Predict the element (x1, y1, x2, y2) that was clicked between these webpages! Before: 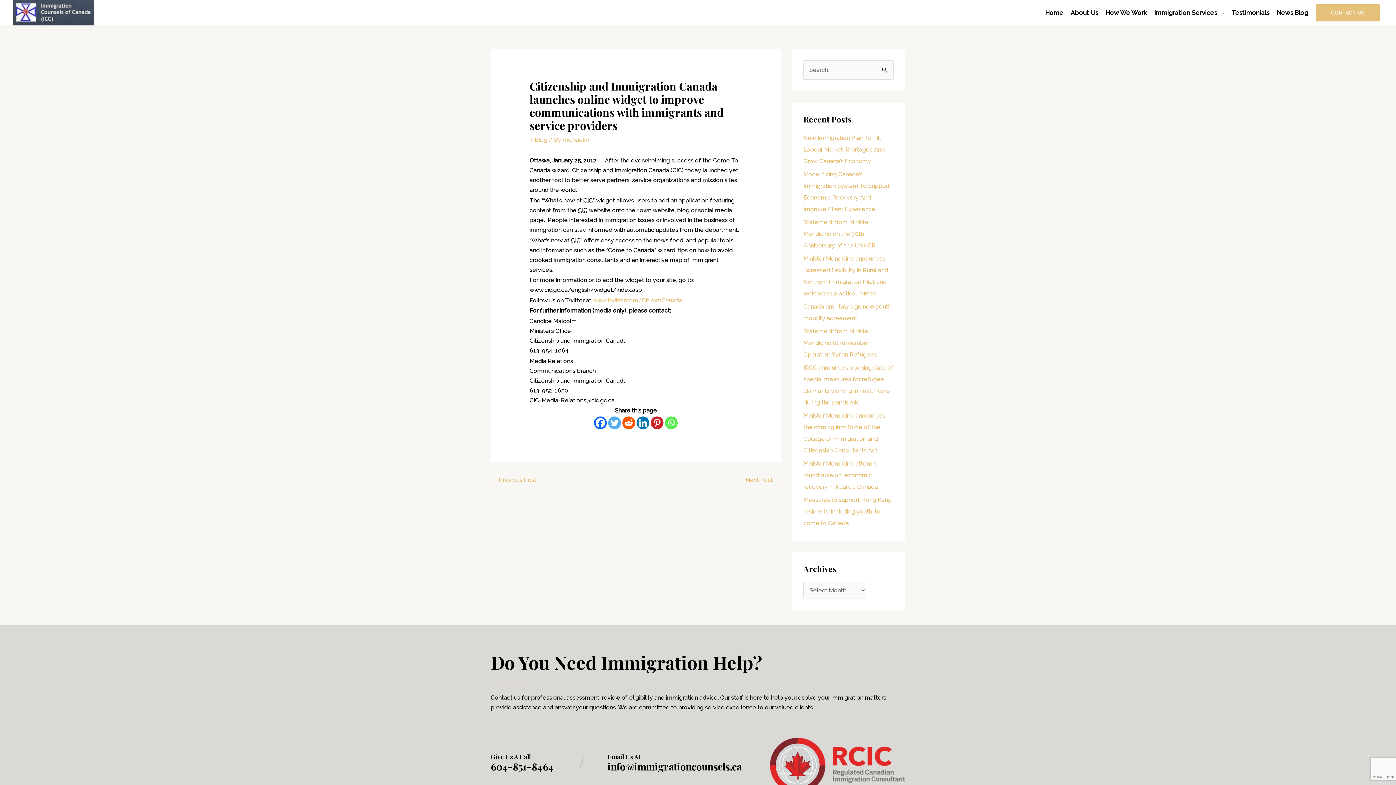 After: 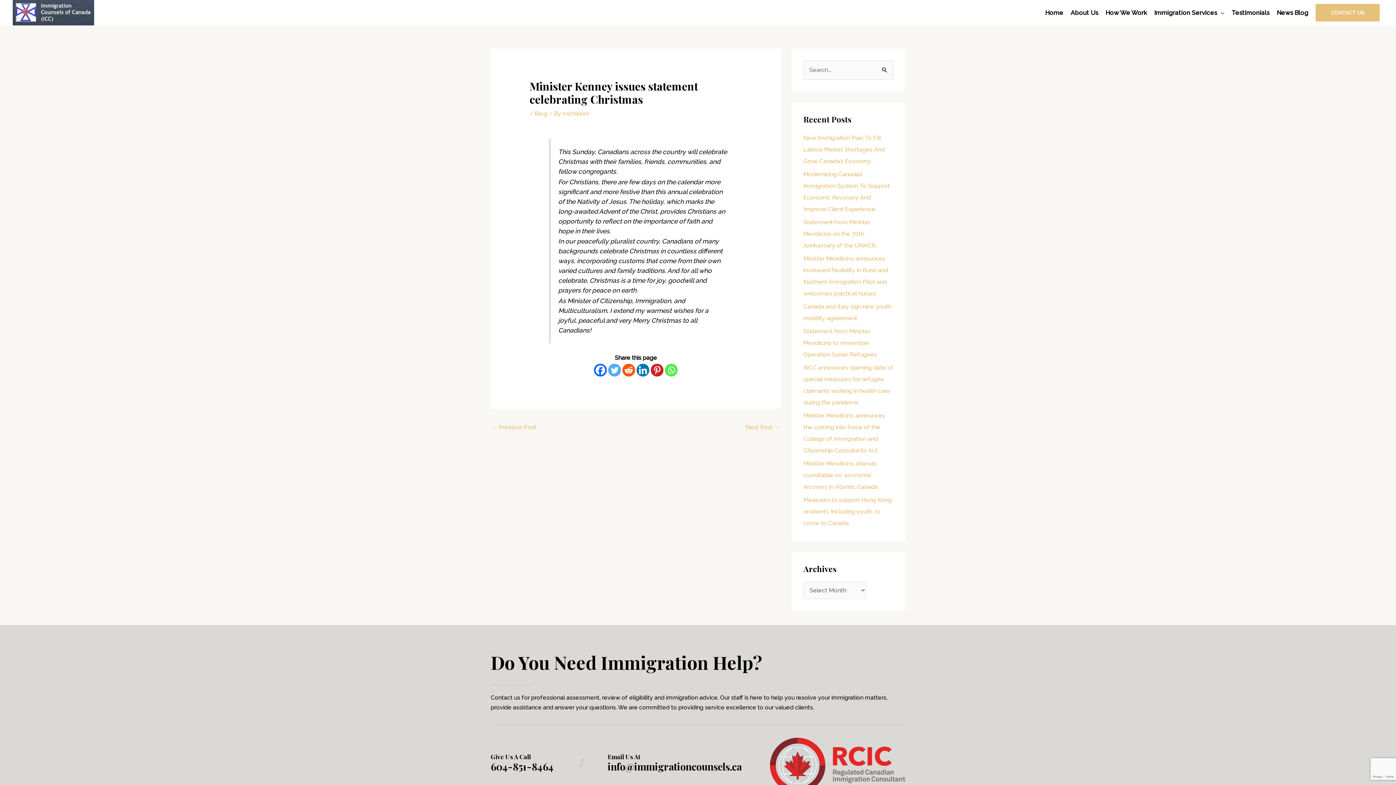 Action: label: ← Previous Post bbox: (491, 474, 536, 487)